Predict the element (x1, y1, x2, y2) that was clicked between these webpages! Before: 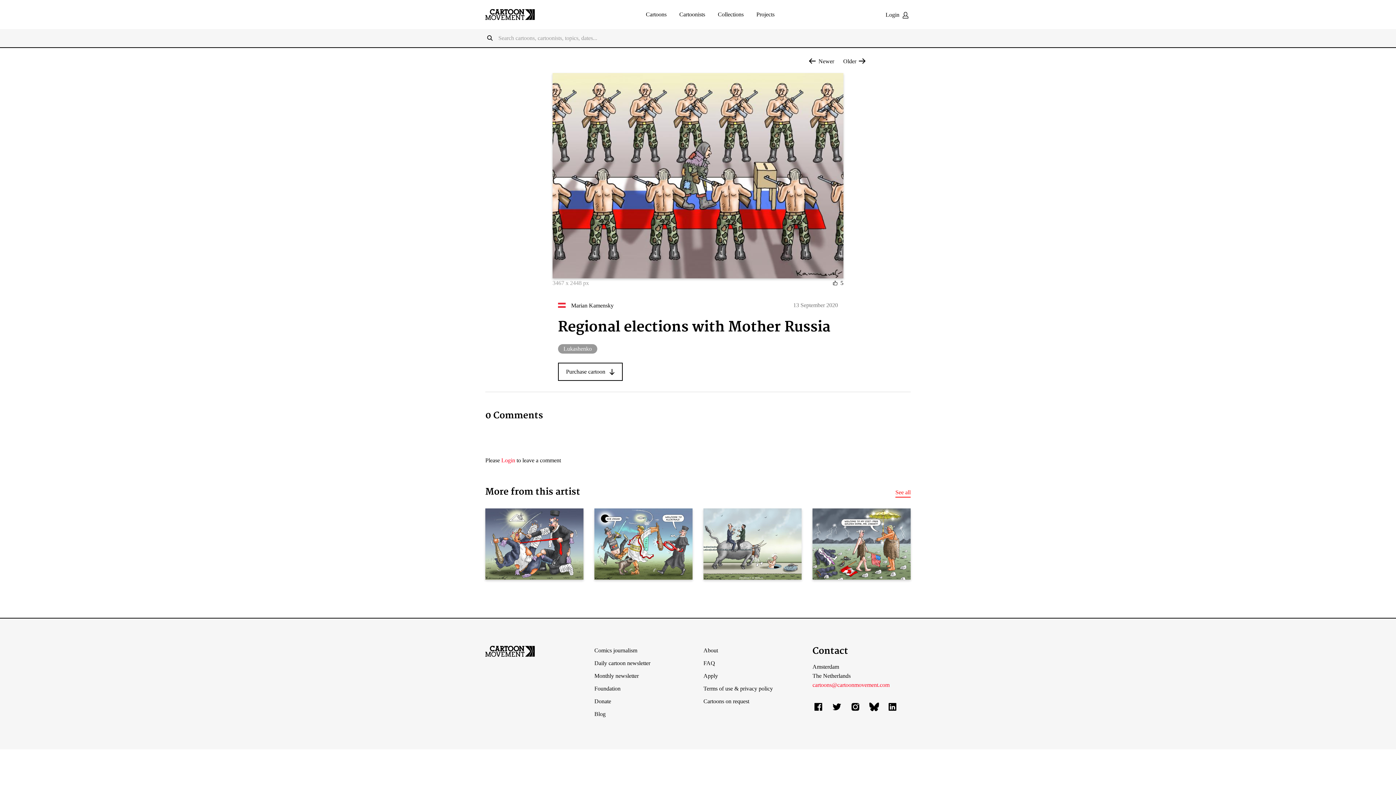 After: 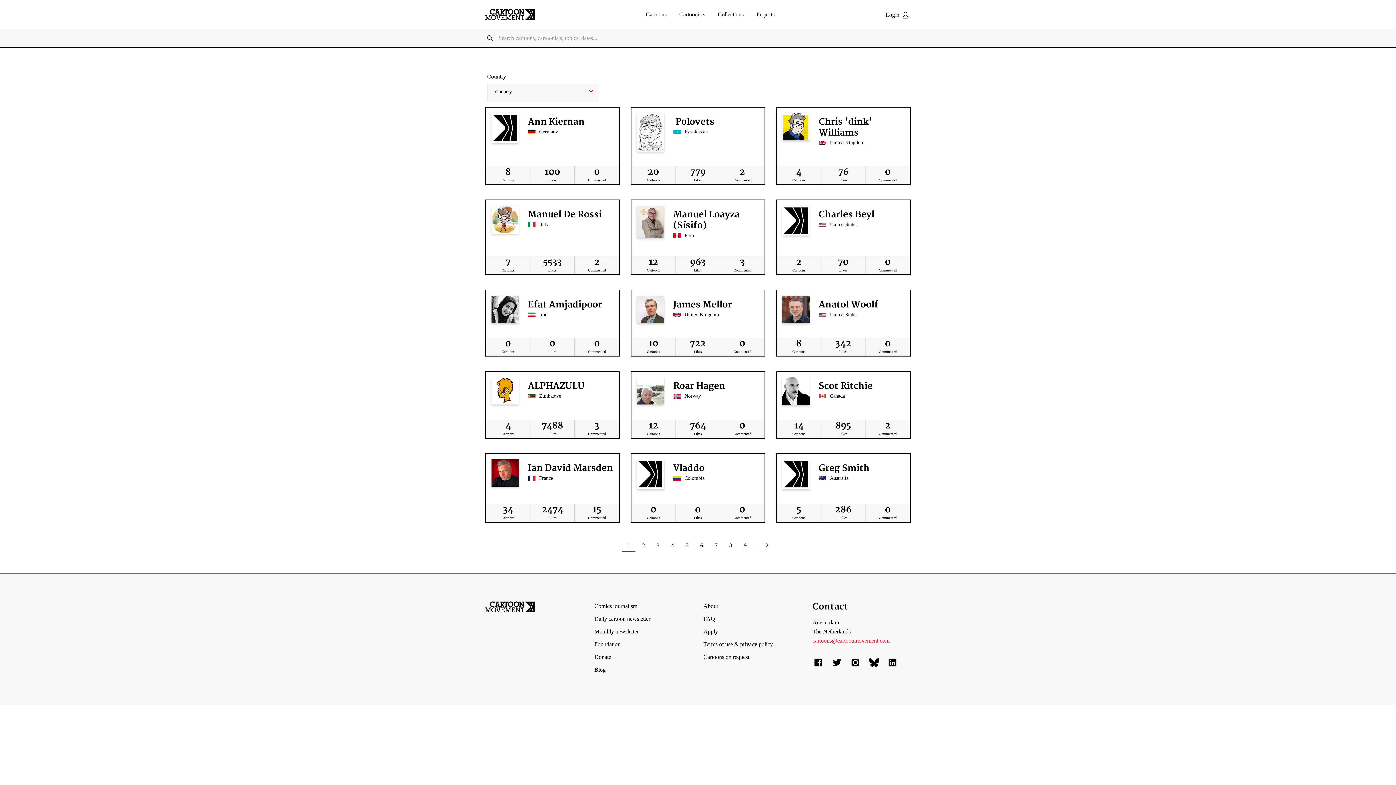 Action: label: Cartoonists bbox: (679, 11, 705, 19)